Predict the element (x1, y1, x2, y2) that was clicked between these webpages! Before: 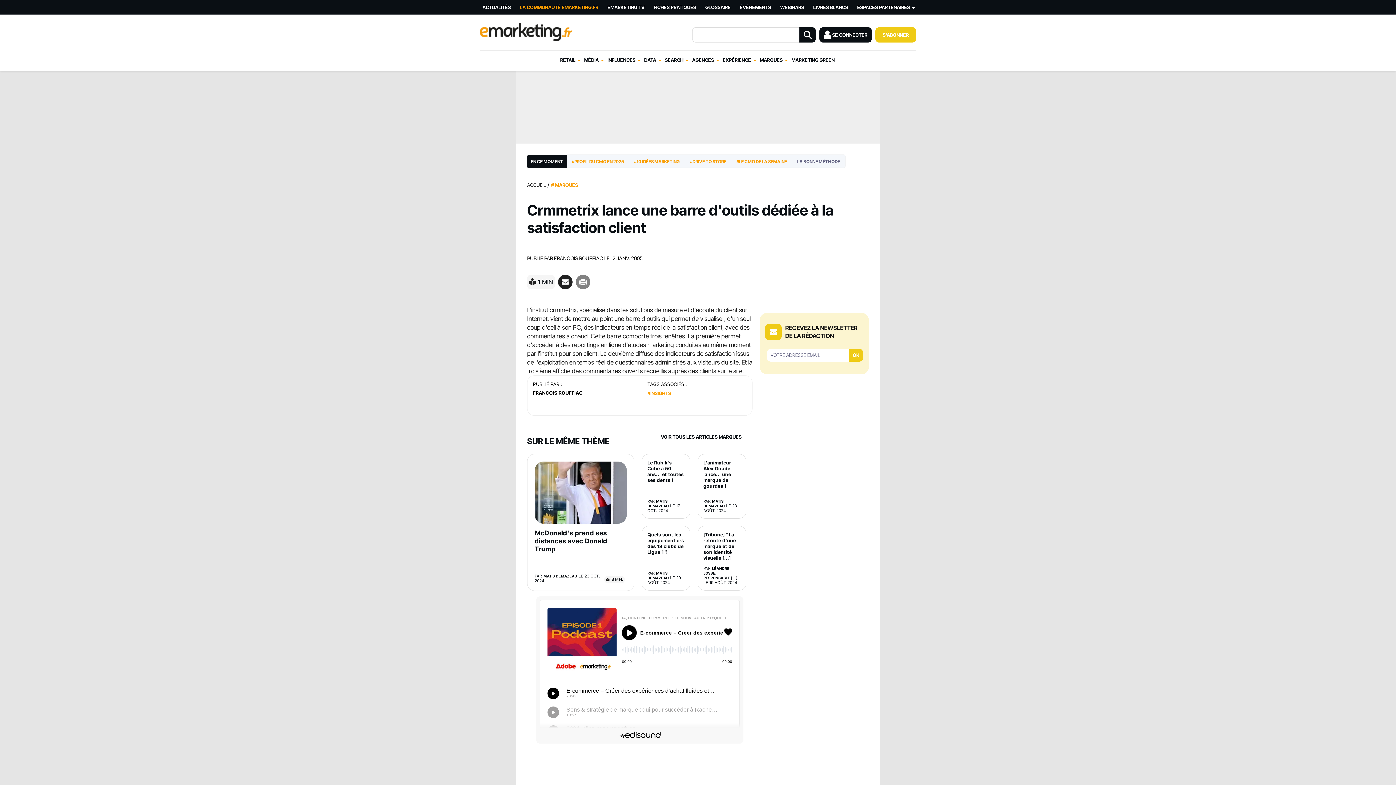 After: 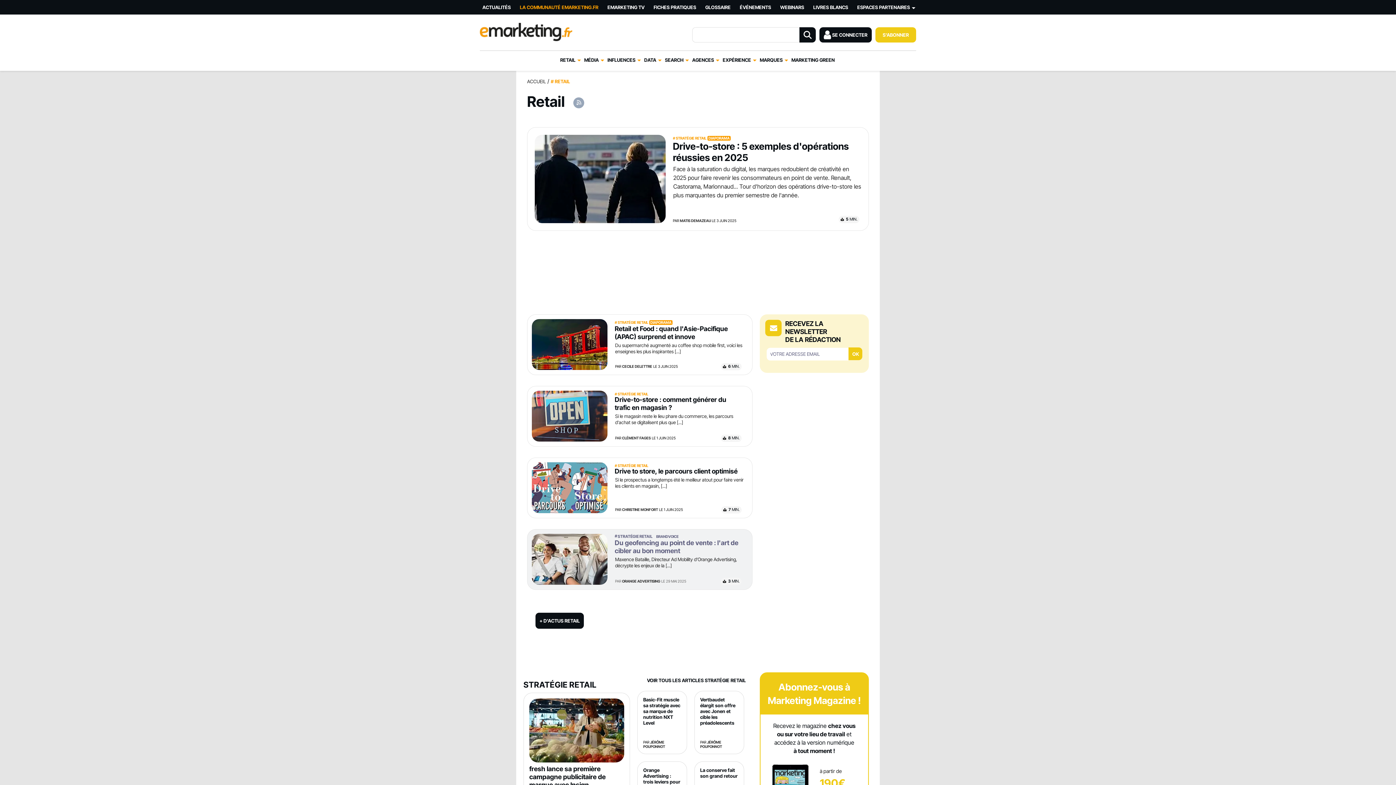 Action: bbox: (560, 50, 575, 69) label: RETAIL